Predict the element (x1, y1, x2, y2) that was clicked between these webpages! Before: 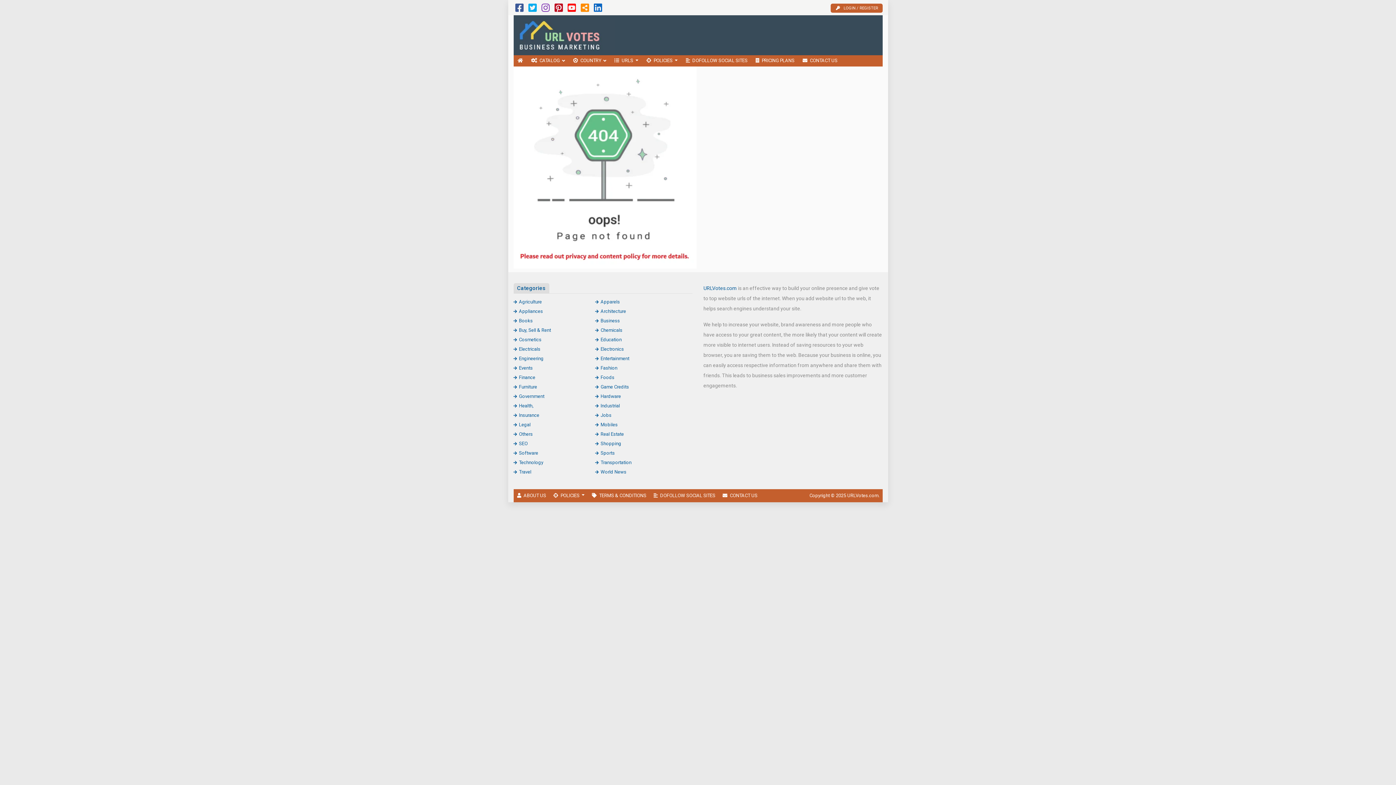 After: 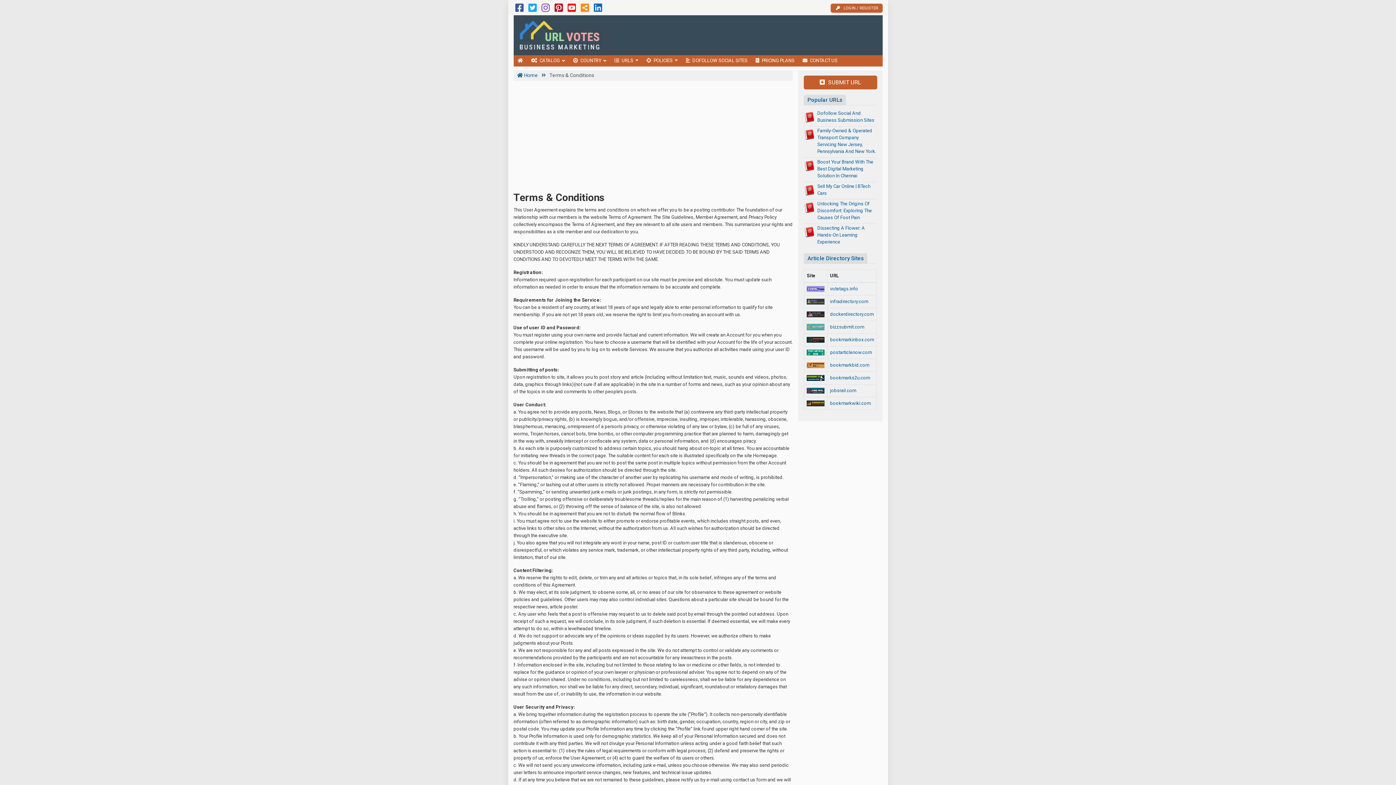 Action: bbox: (588, 489, 650, 502) label: TERMS & CONDITIONS